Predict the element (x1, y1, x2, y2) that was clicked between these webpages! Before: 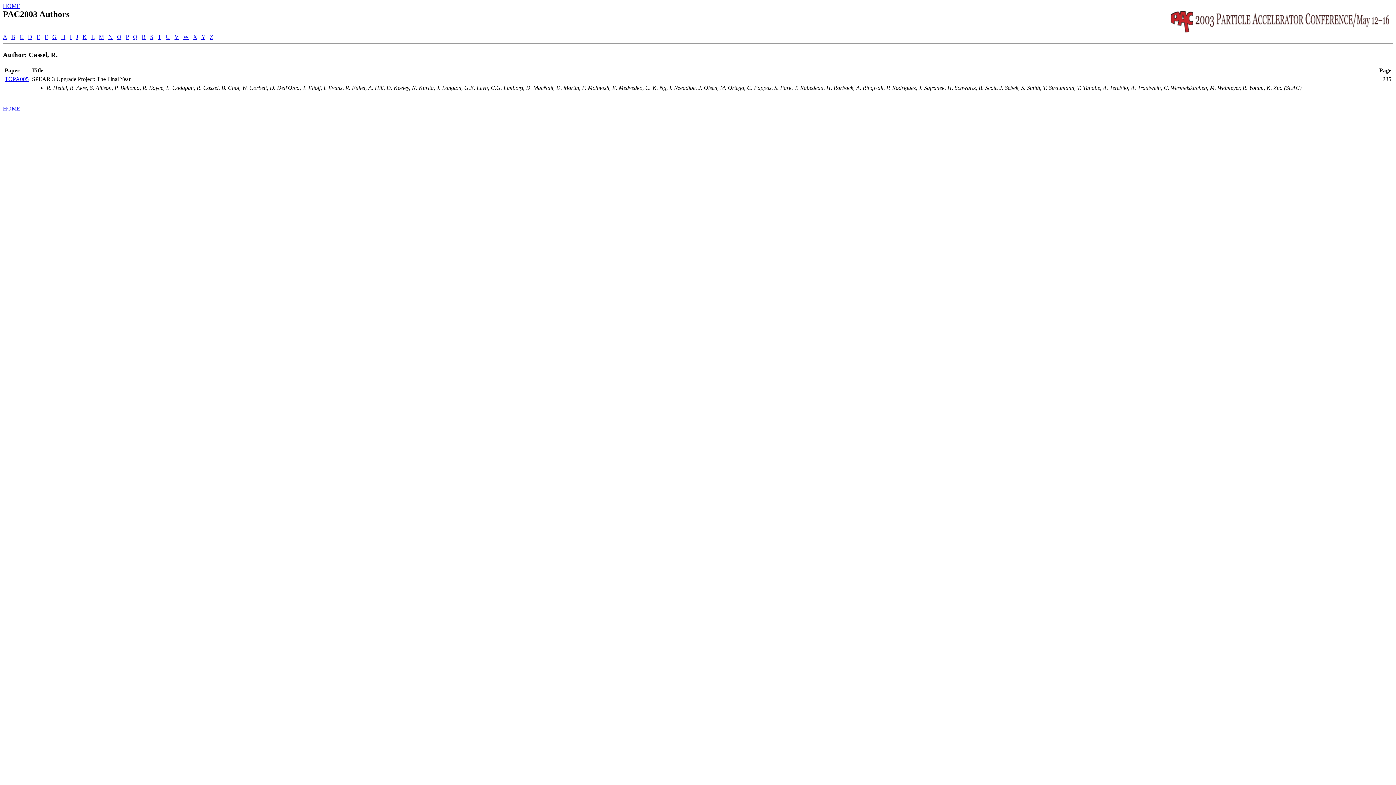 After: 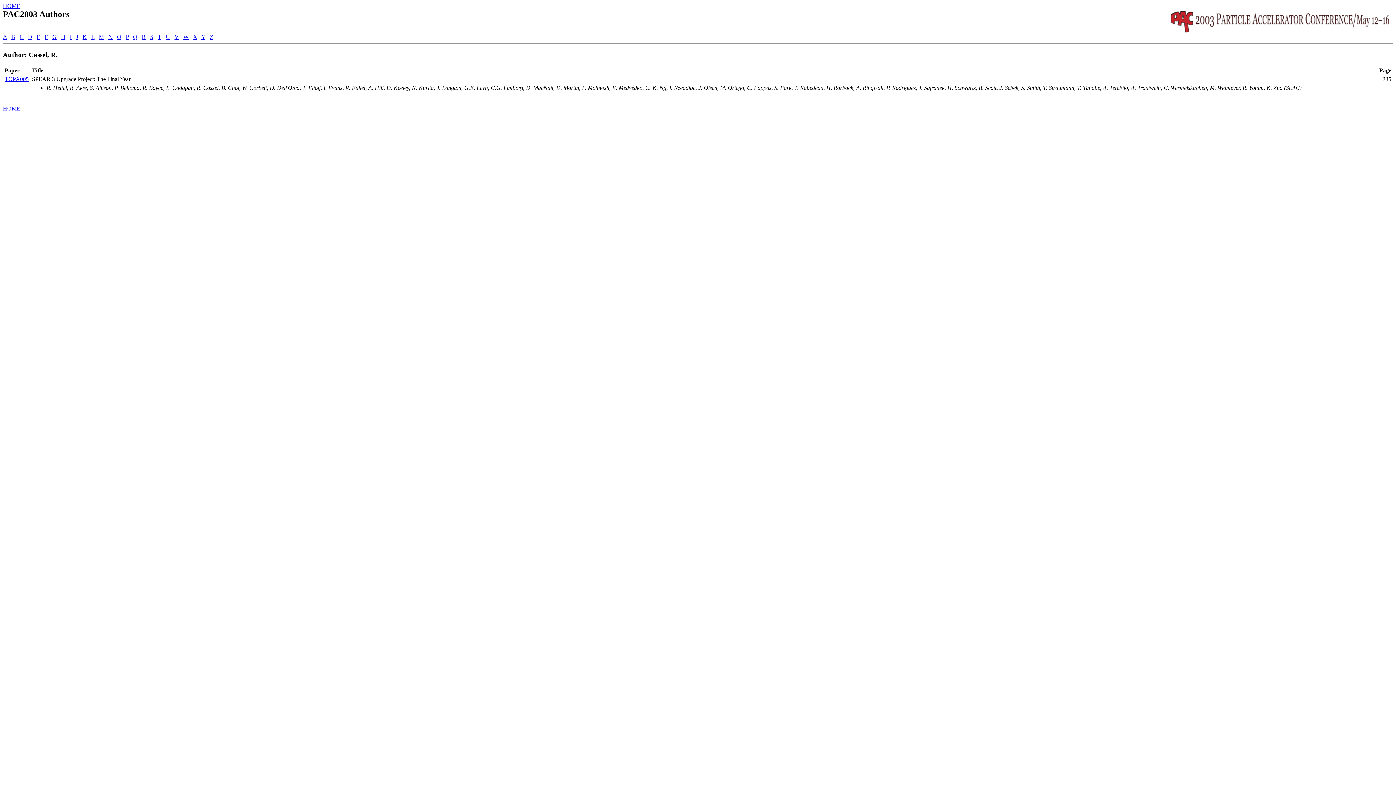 Action: bbox: (19, 33, 23, 40) label: C